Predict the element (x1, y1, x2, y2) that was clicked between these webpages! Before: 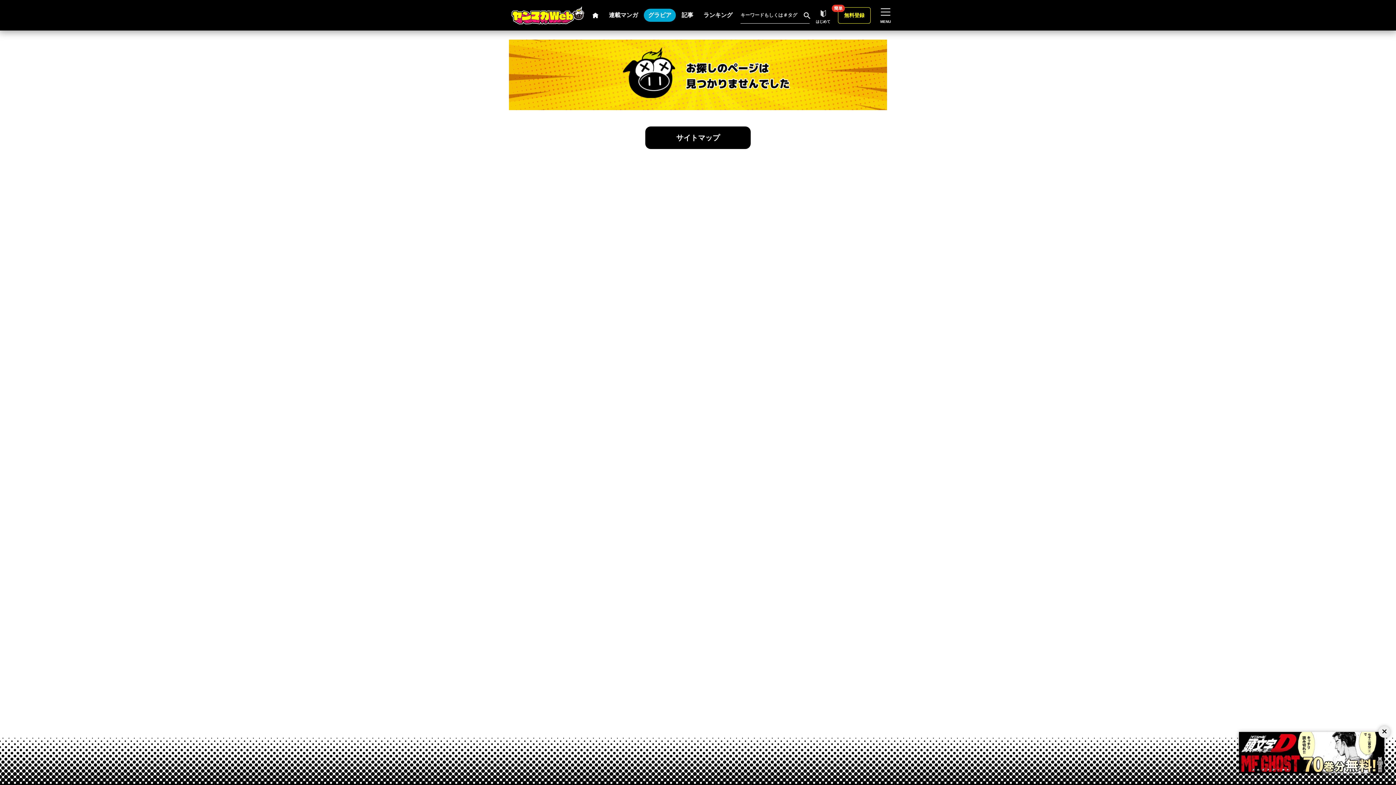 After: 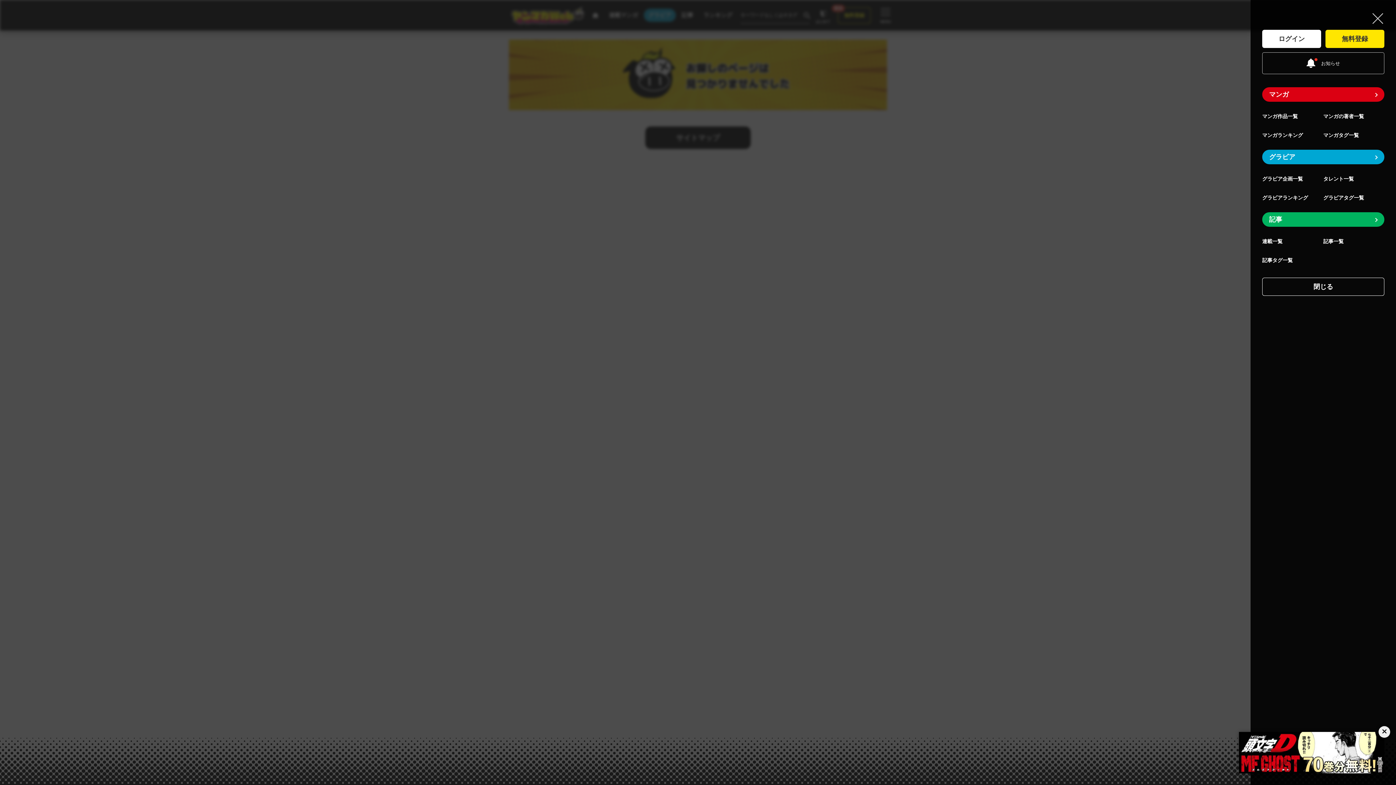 Action: label: MENU bbox: (876, 7, 894, 23)